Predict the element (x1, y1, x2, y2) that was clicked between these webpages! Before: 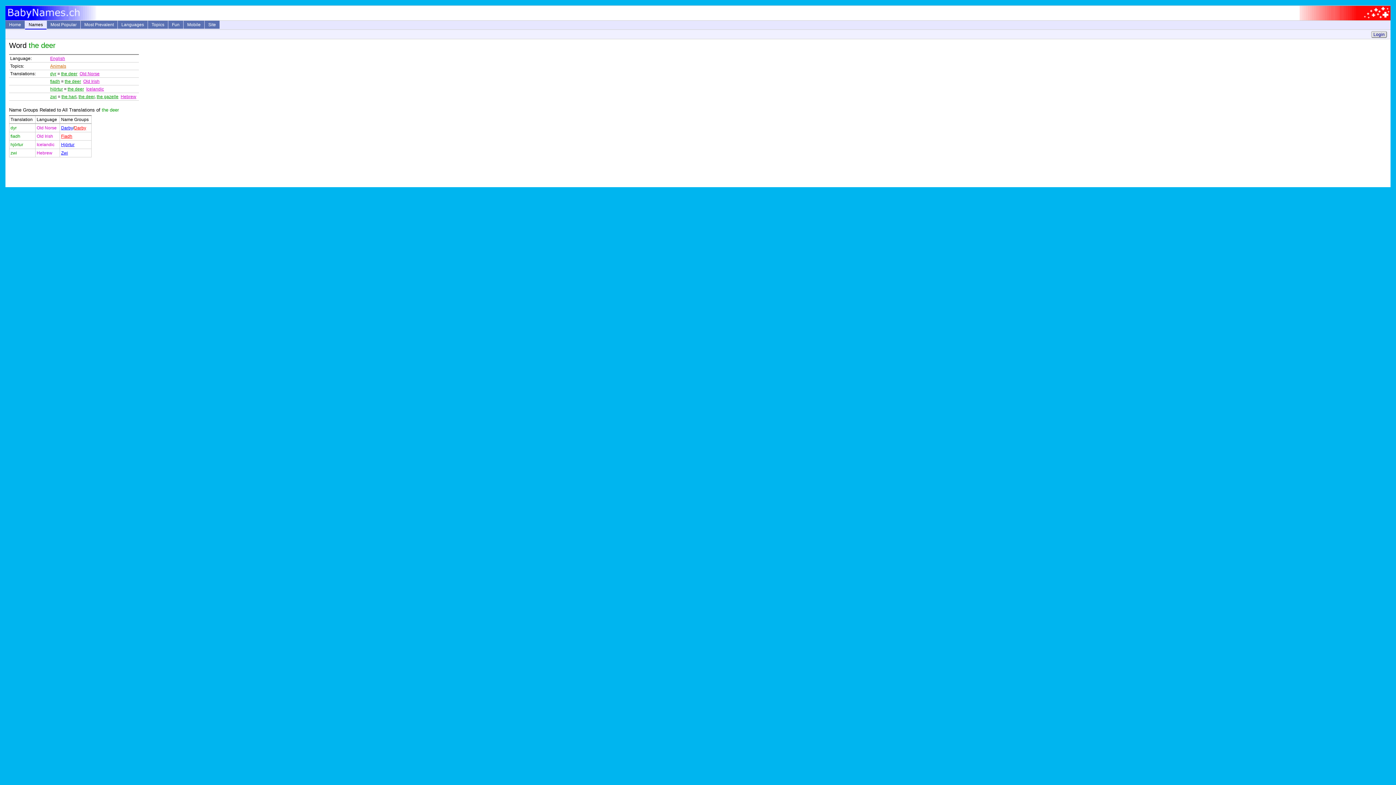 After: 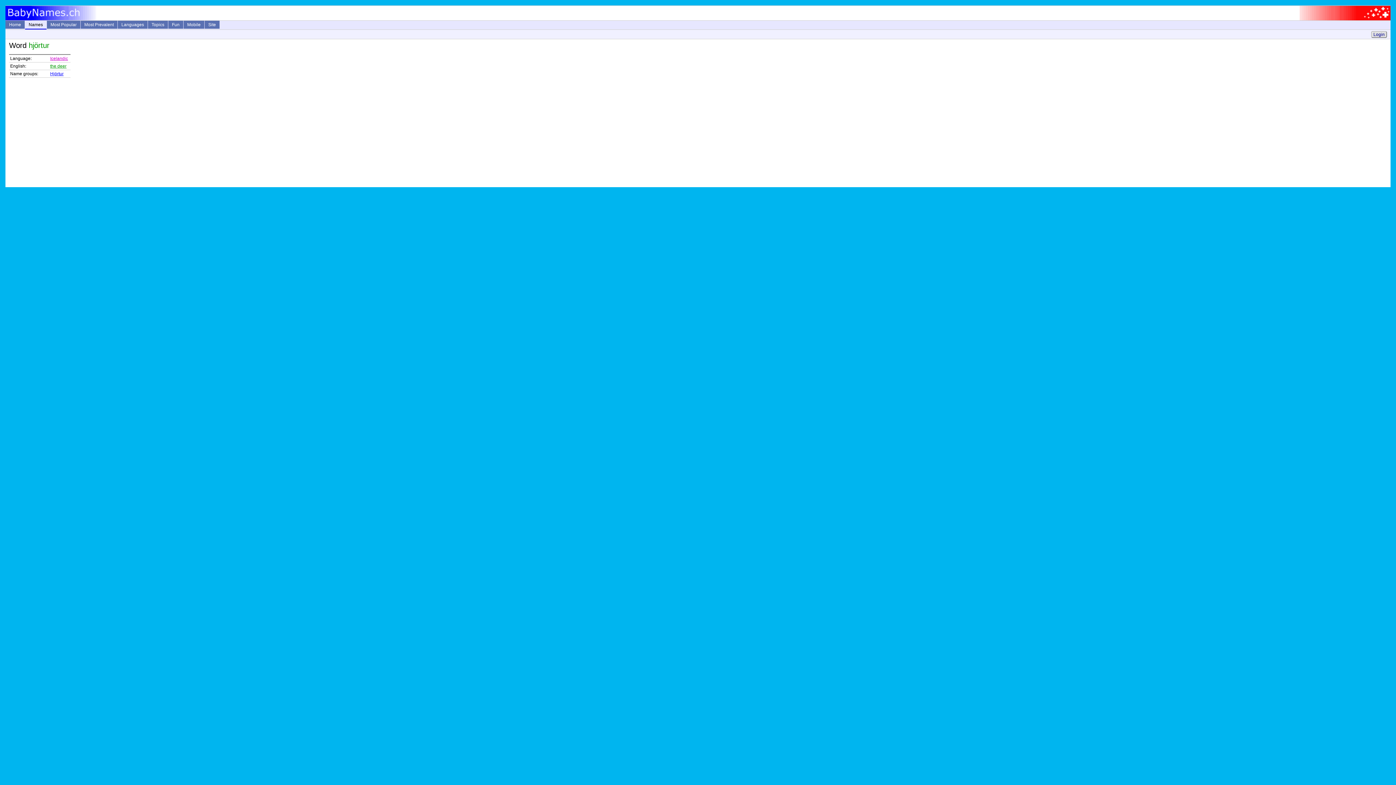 Action: bbox: (50, 86, 62, 91) label: hjörtur